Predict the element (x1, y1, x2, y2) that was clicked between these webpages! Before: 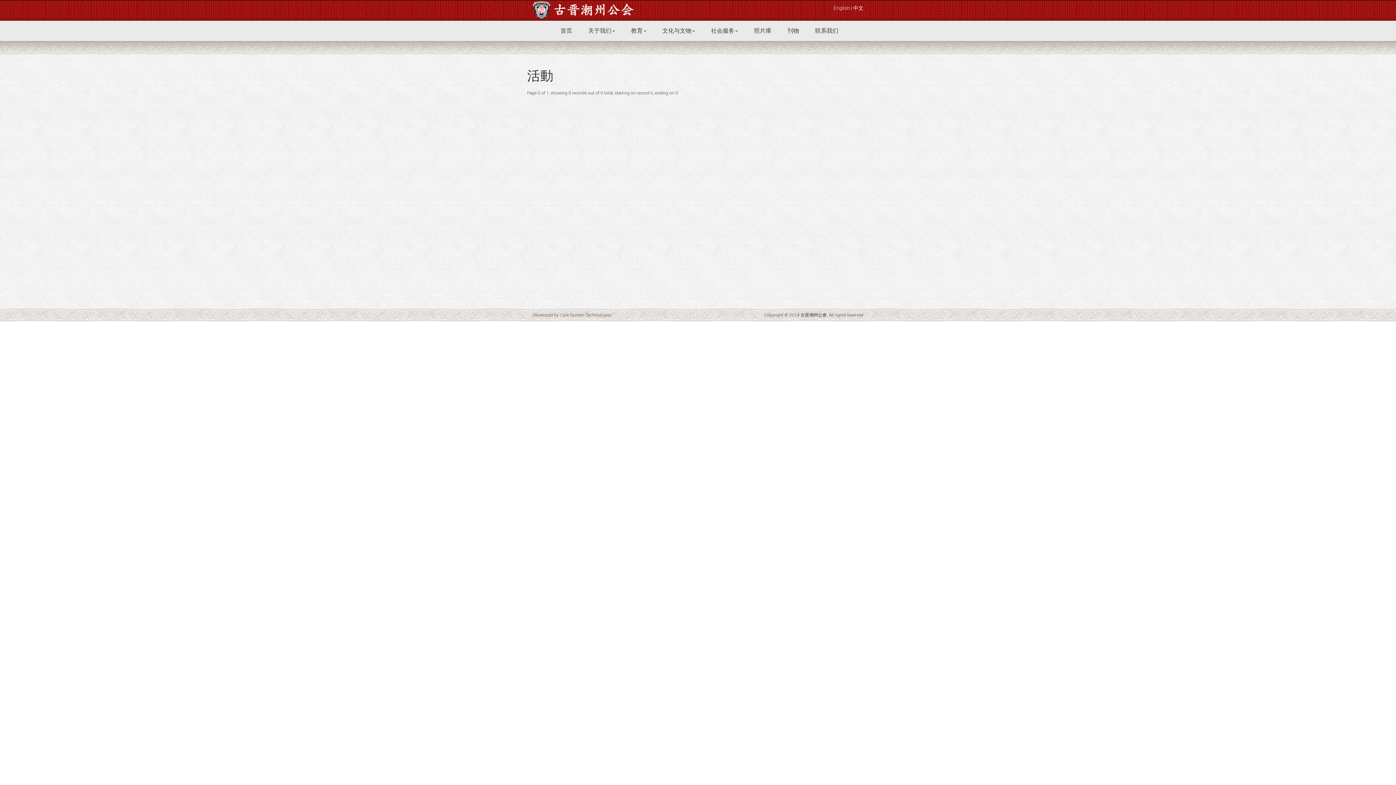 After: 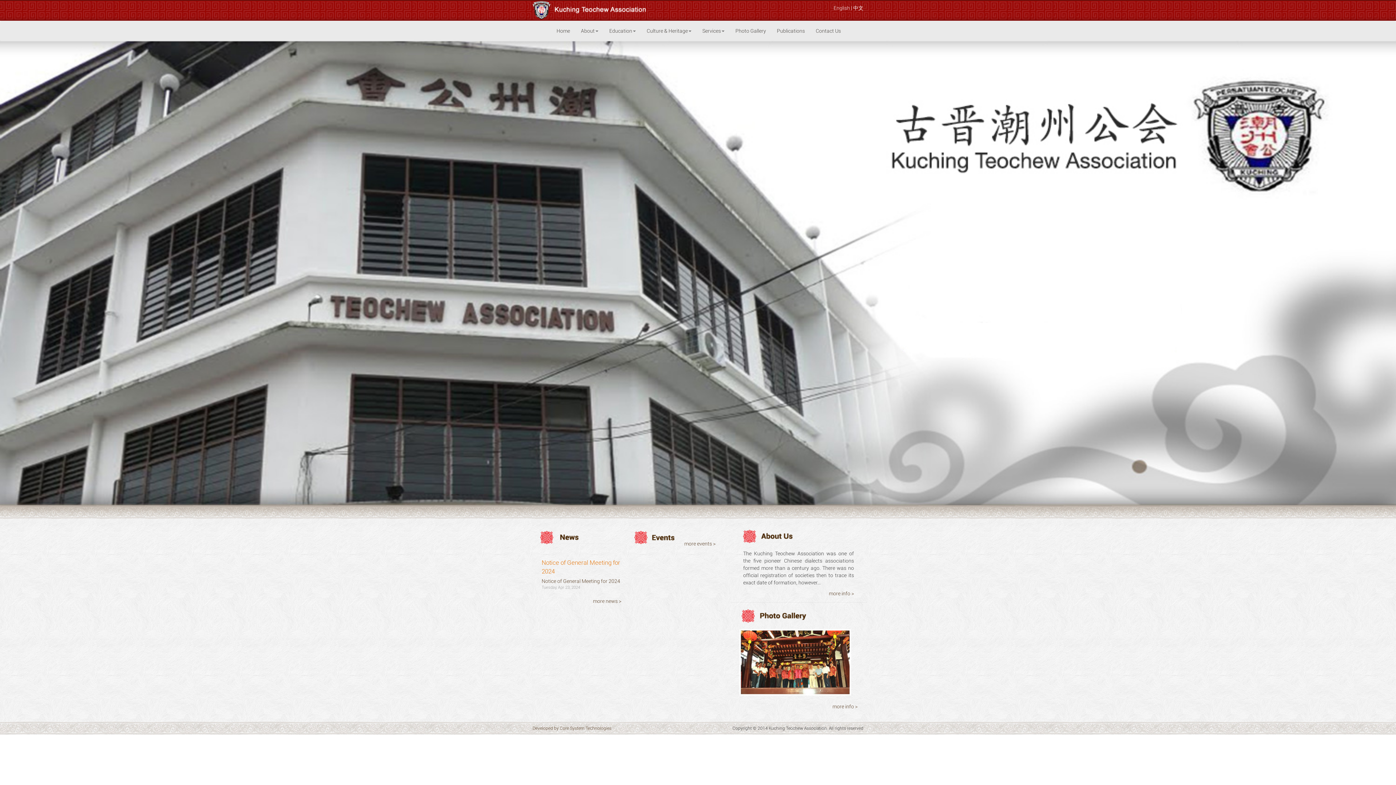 Action: bbox: (833, 5, 850, 10) label: English